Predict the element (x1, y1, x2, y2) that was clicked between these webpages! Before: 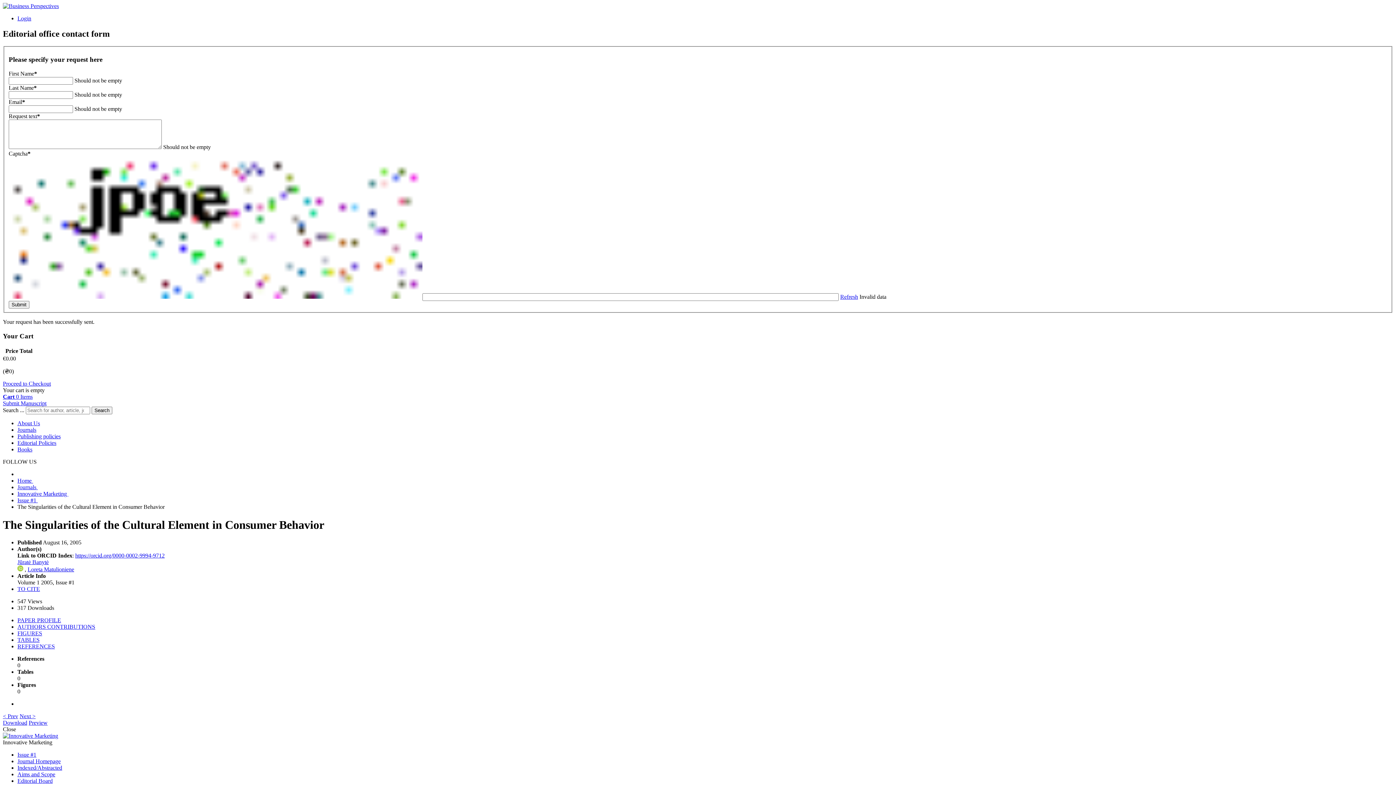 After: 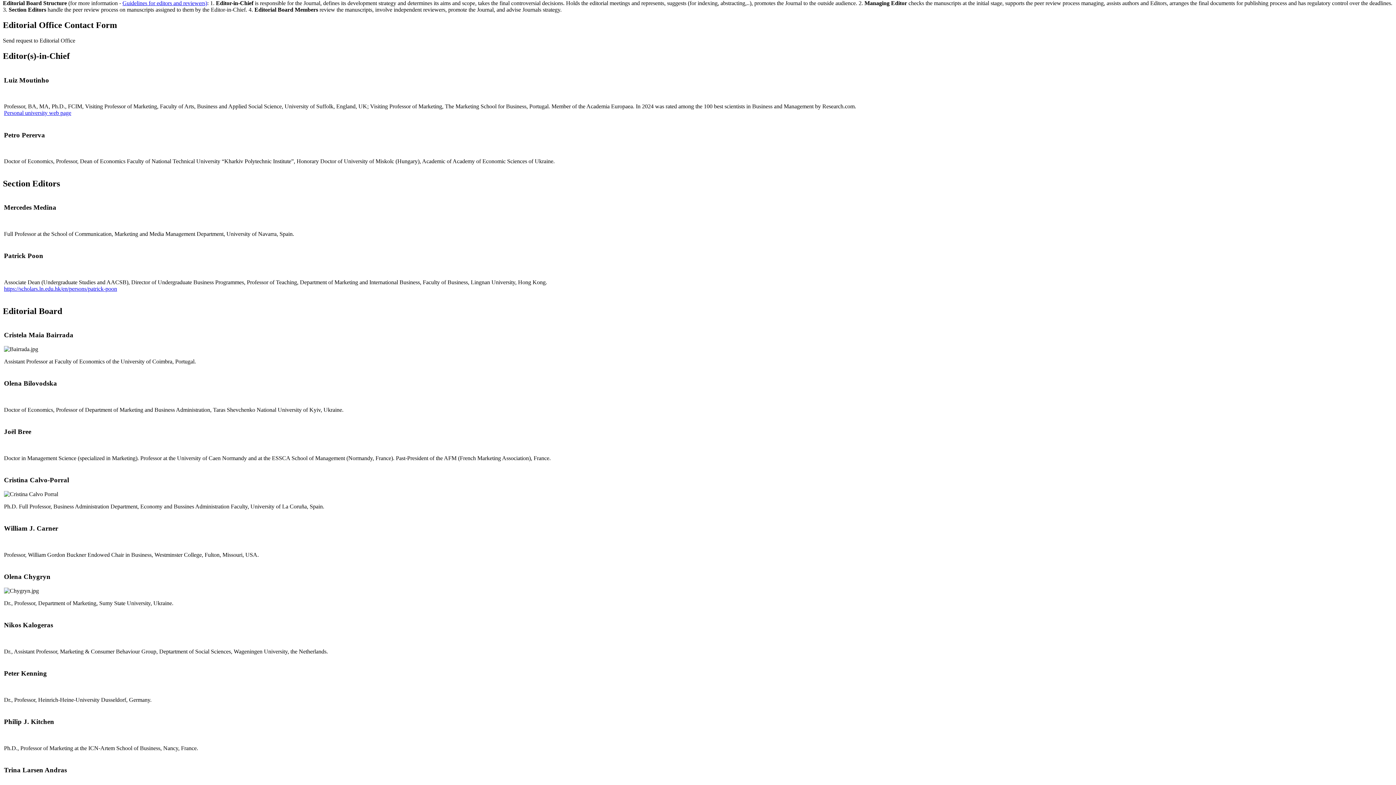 Action: bbox: (17, 778, 52, 784) label: Editorial Board